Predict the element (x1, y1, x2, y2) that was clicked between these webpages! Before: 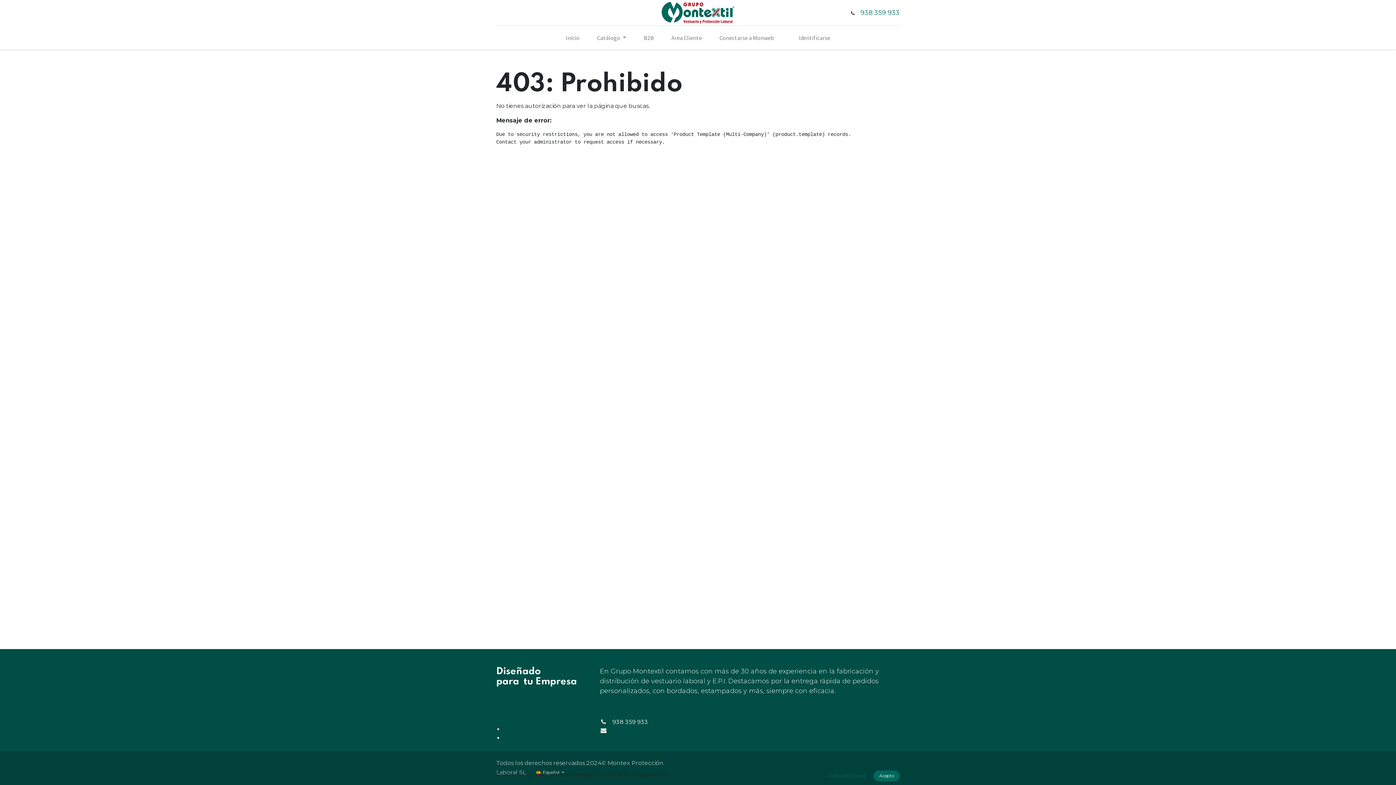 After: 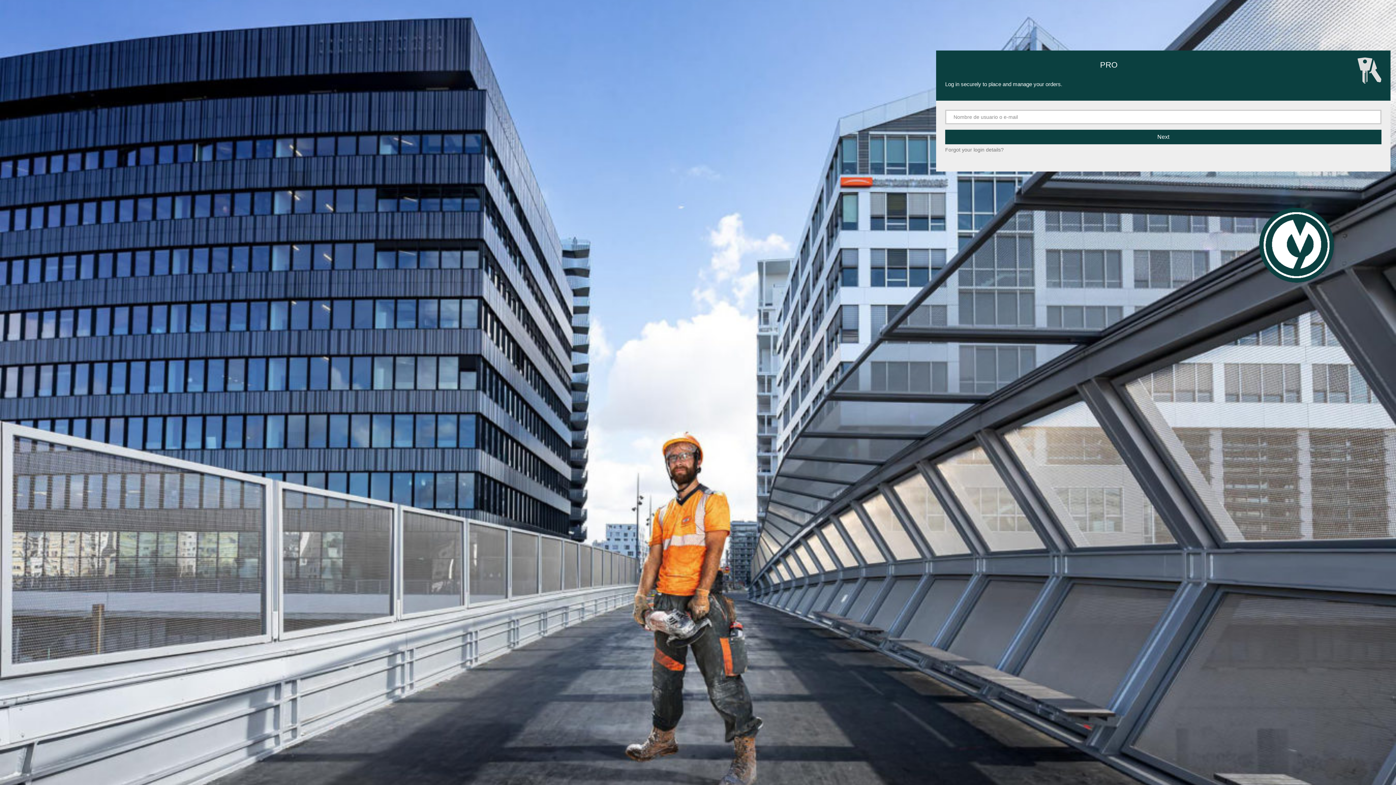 Action: label: Conectarse a Monweb bbox: (710, 30, 782, 44)